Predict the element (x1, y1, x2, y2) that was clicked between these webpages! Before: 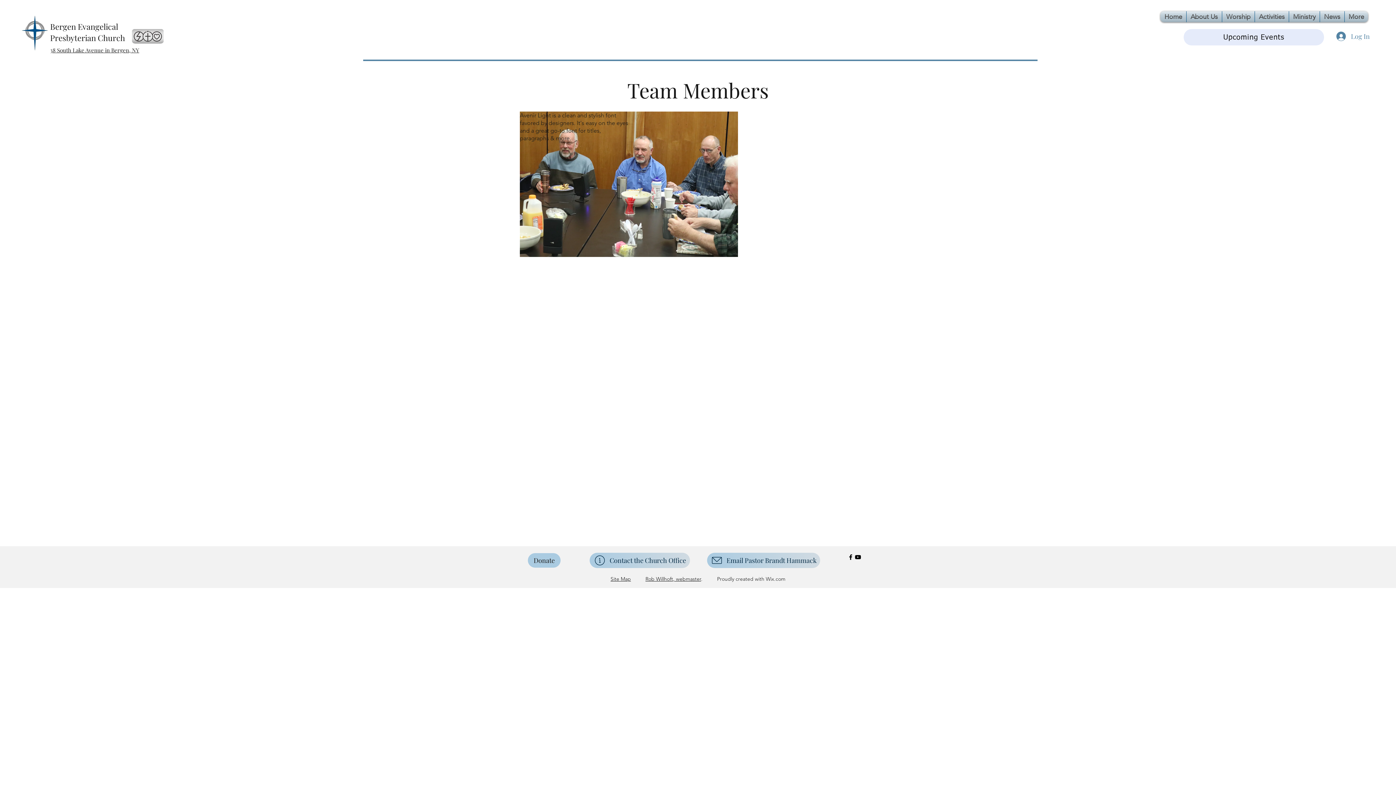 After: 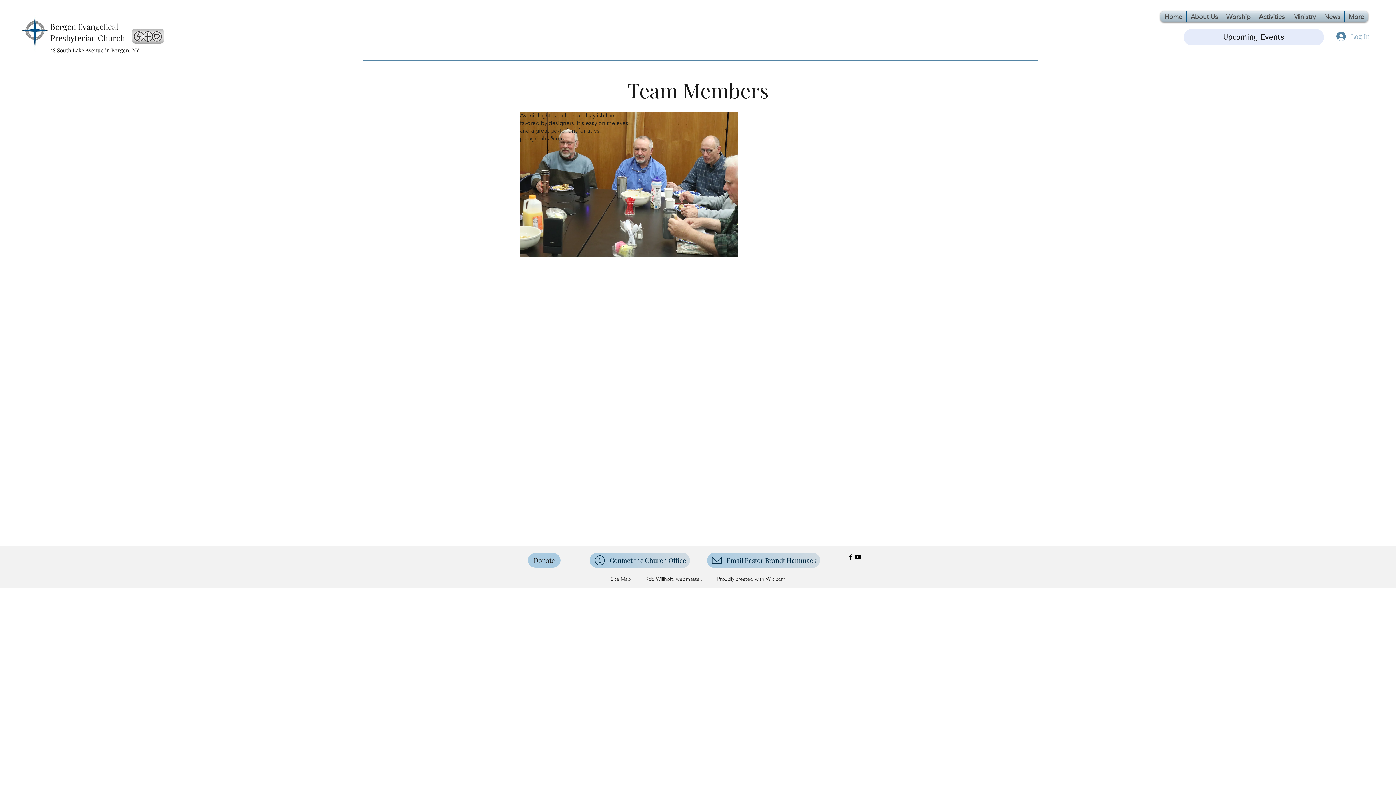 Action: label: Log In bbox: (1331, 28, 1368, 44)